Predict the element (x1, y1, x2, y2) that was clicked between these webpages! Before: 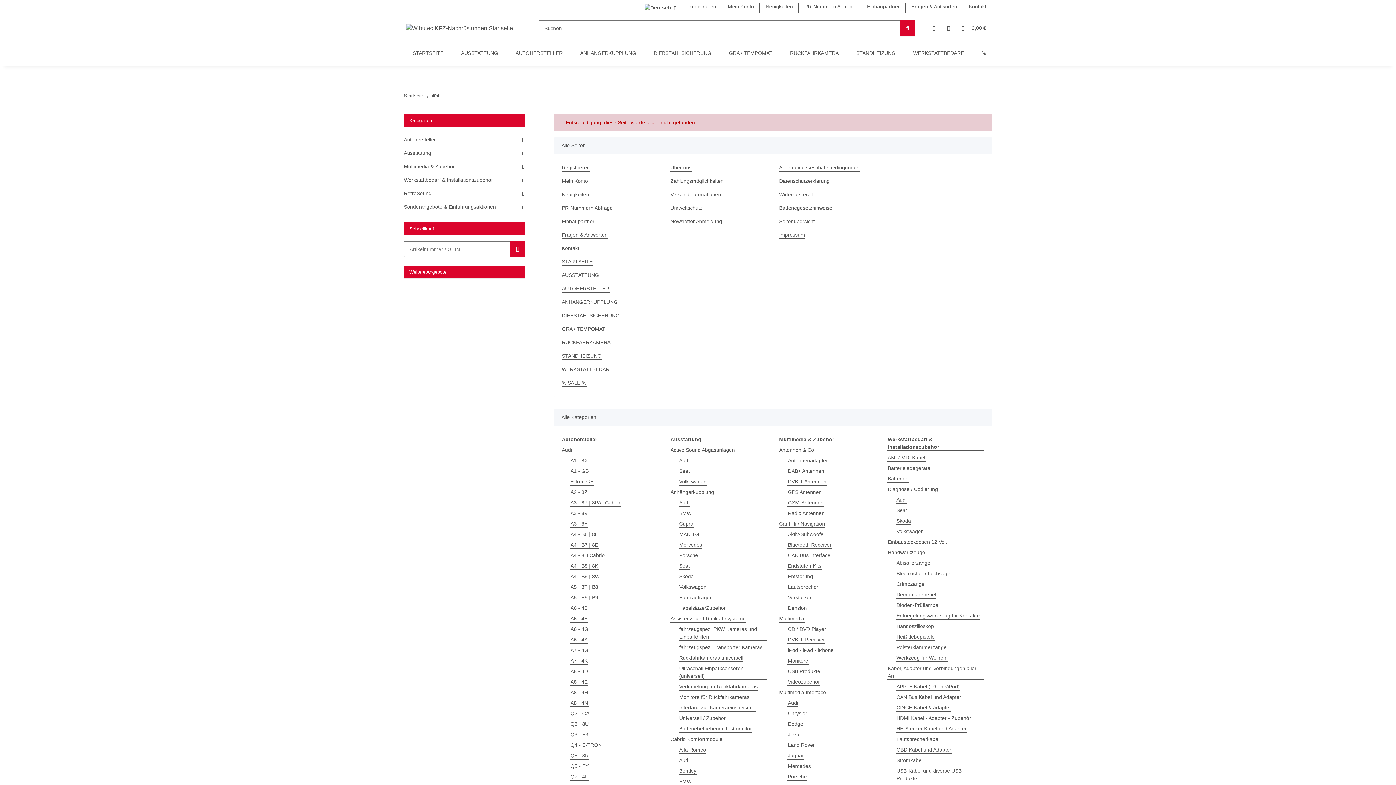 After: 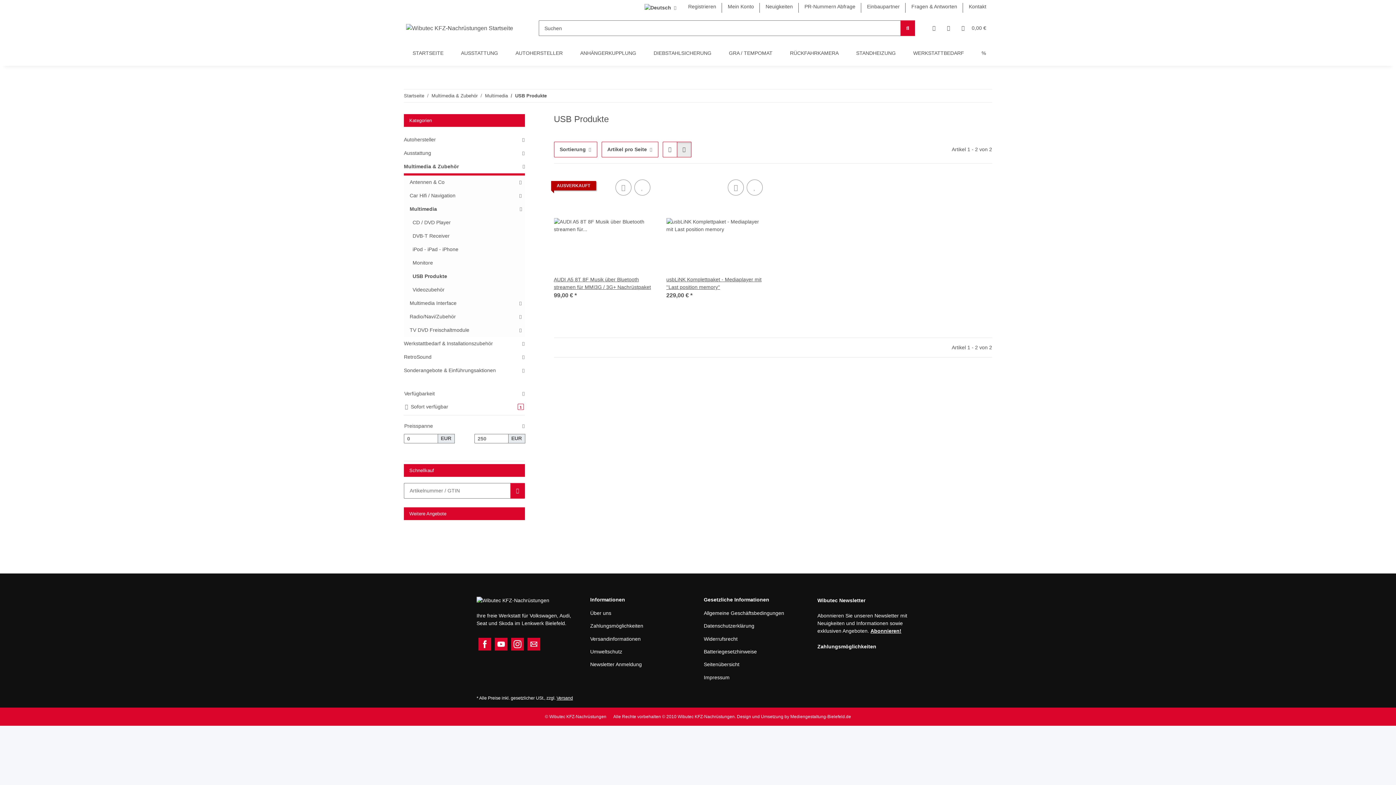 Action: bbox: (787, 668, 820, 675) label: USB Produkte